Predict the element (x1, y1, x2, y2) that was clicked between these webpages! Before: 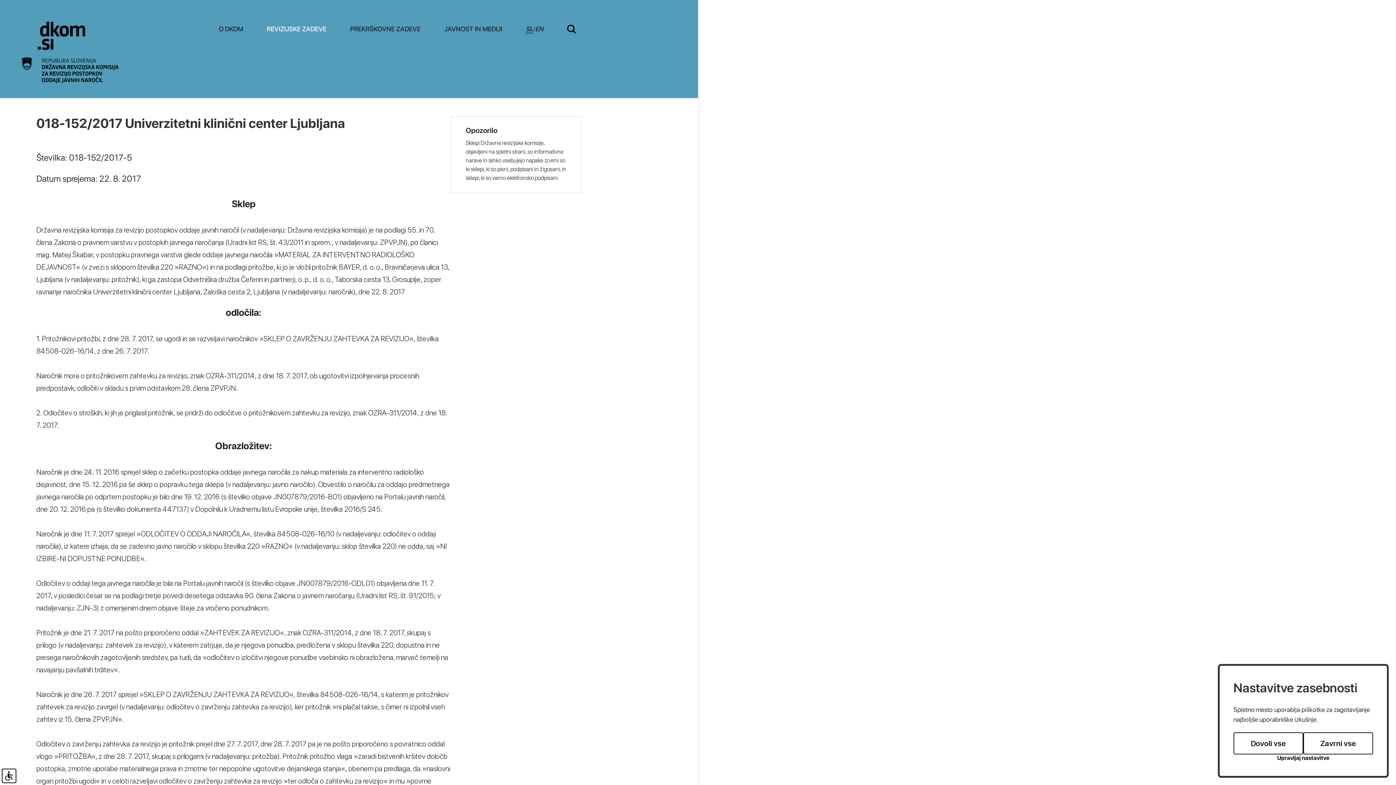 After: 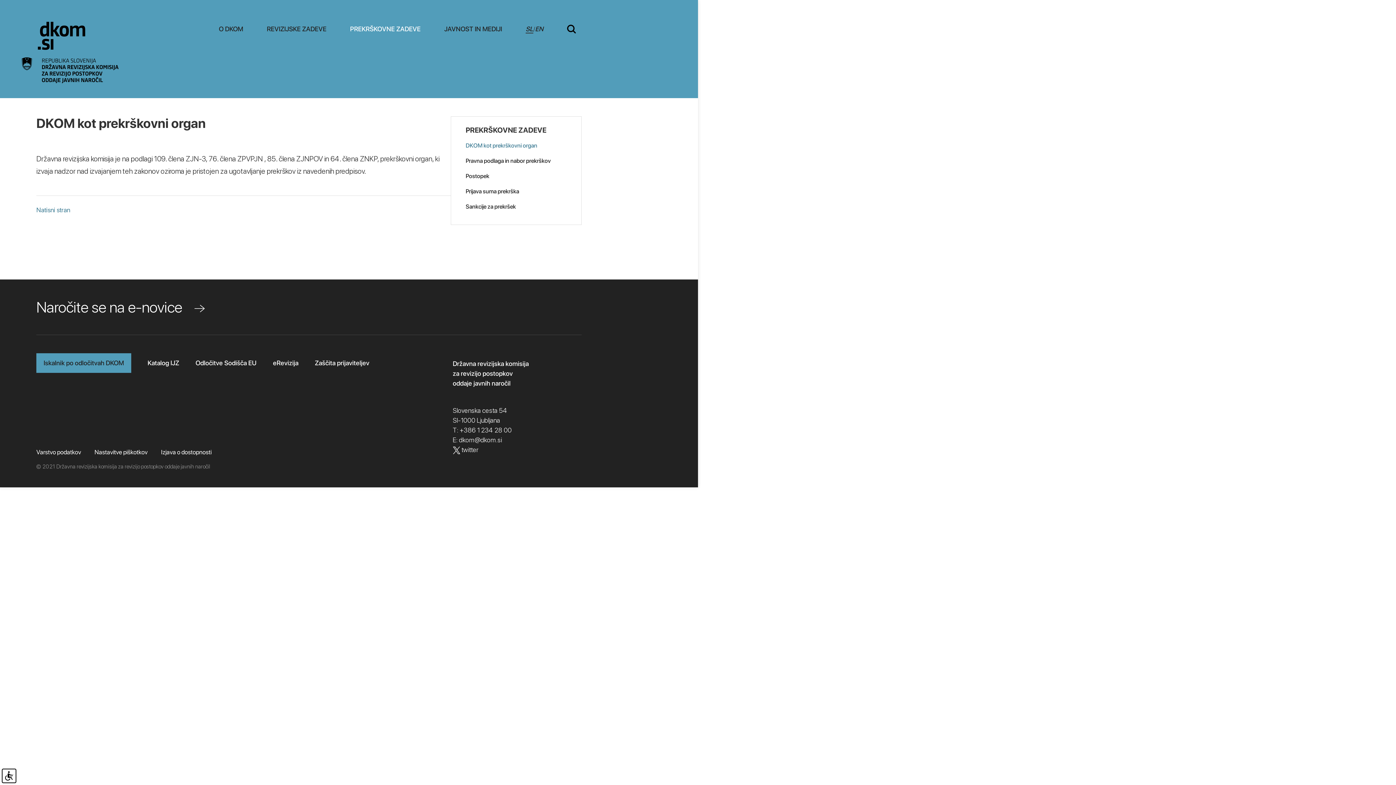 Action: bbox: (350, 25, 420, 32) label: PREKRŠKOVNE ZADEVE